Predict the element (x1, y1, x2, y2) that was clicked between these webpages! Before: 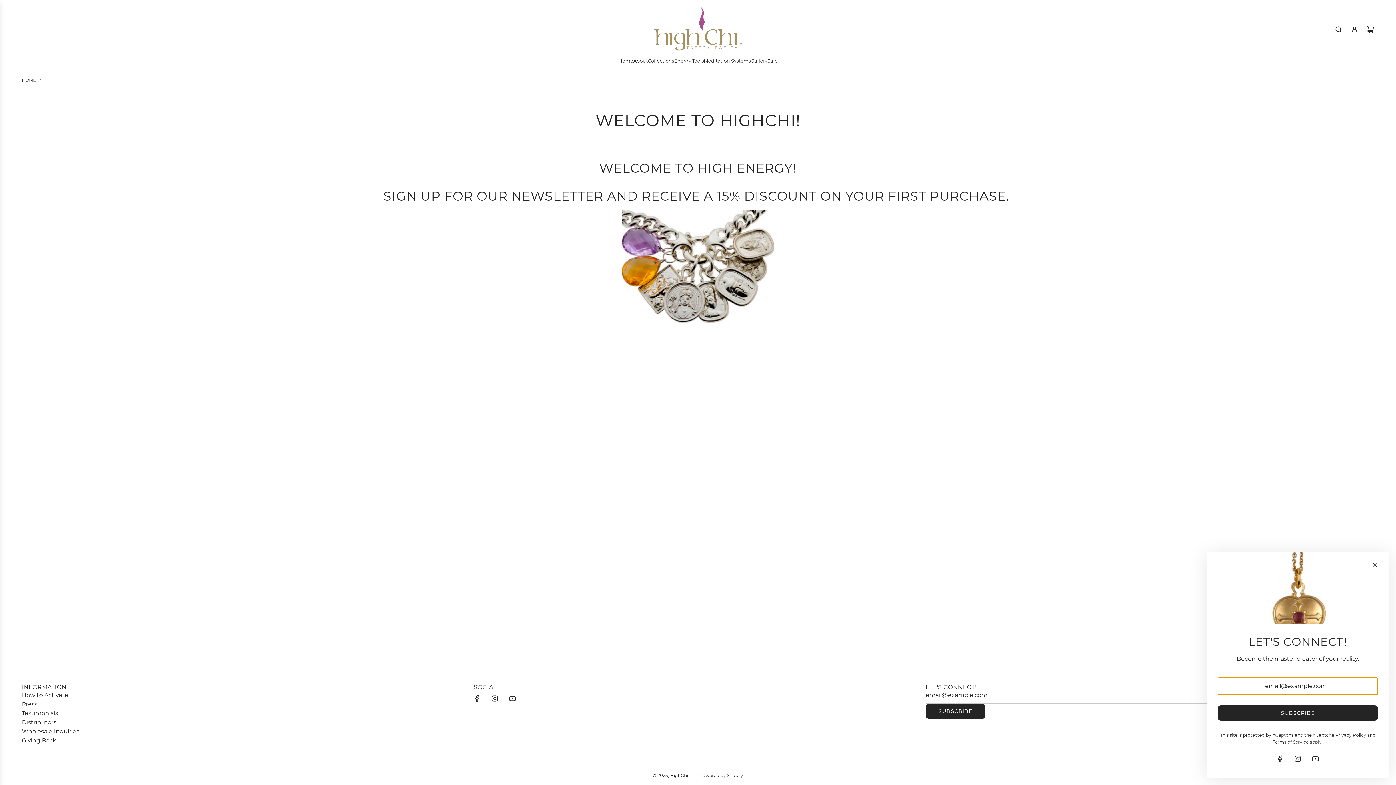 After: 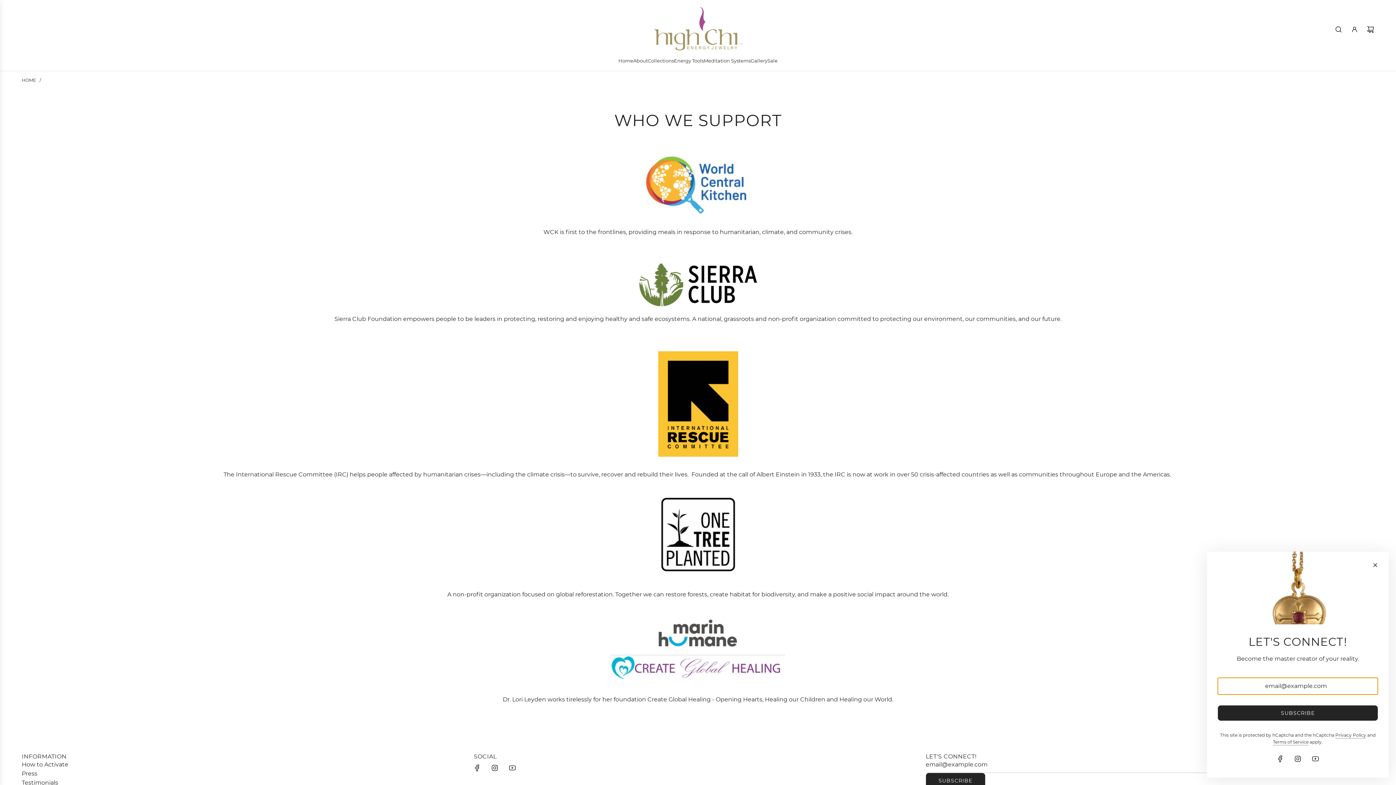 Action: bbox: (21, 737, 56, 744) label: Giving Back